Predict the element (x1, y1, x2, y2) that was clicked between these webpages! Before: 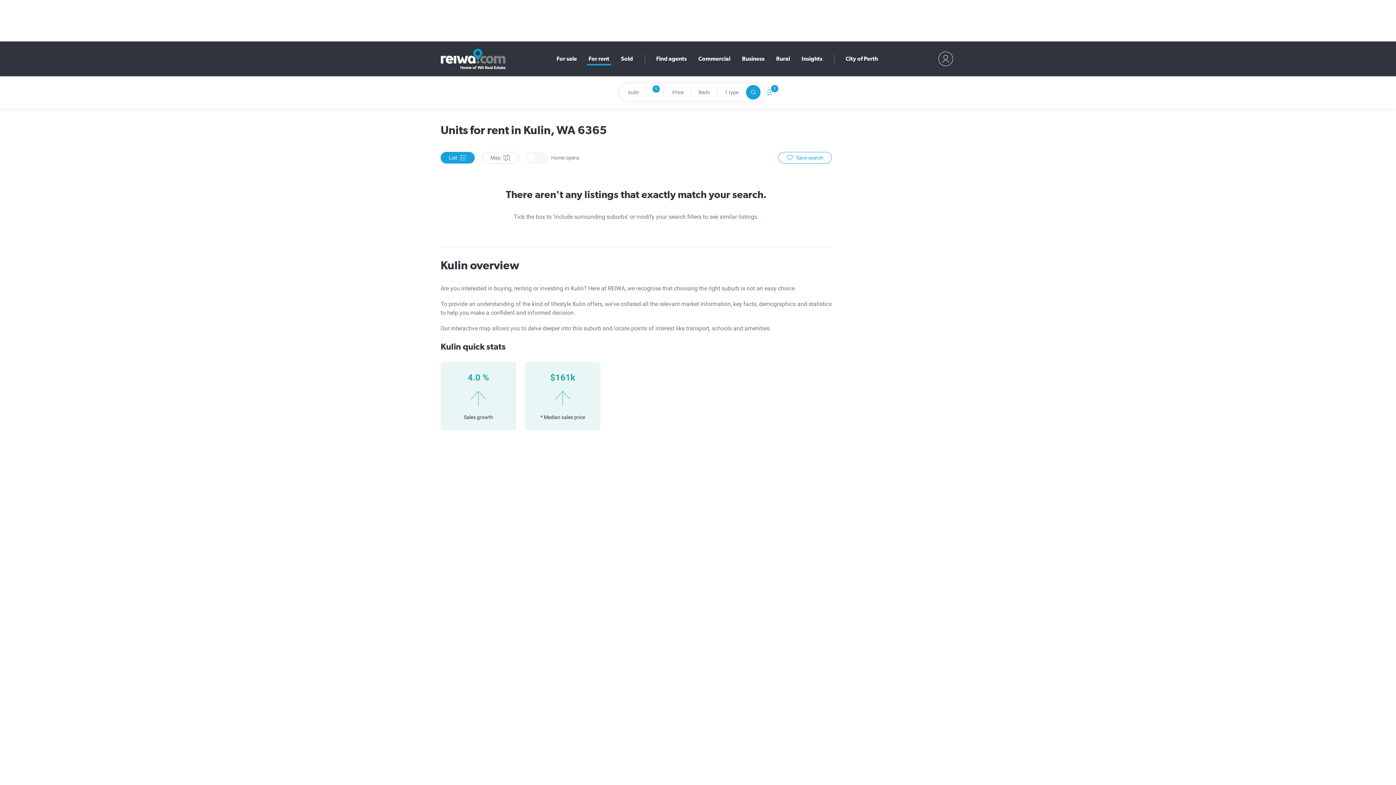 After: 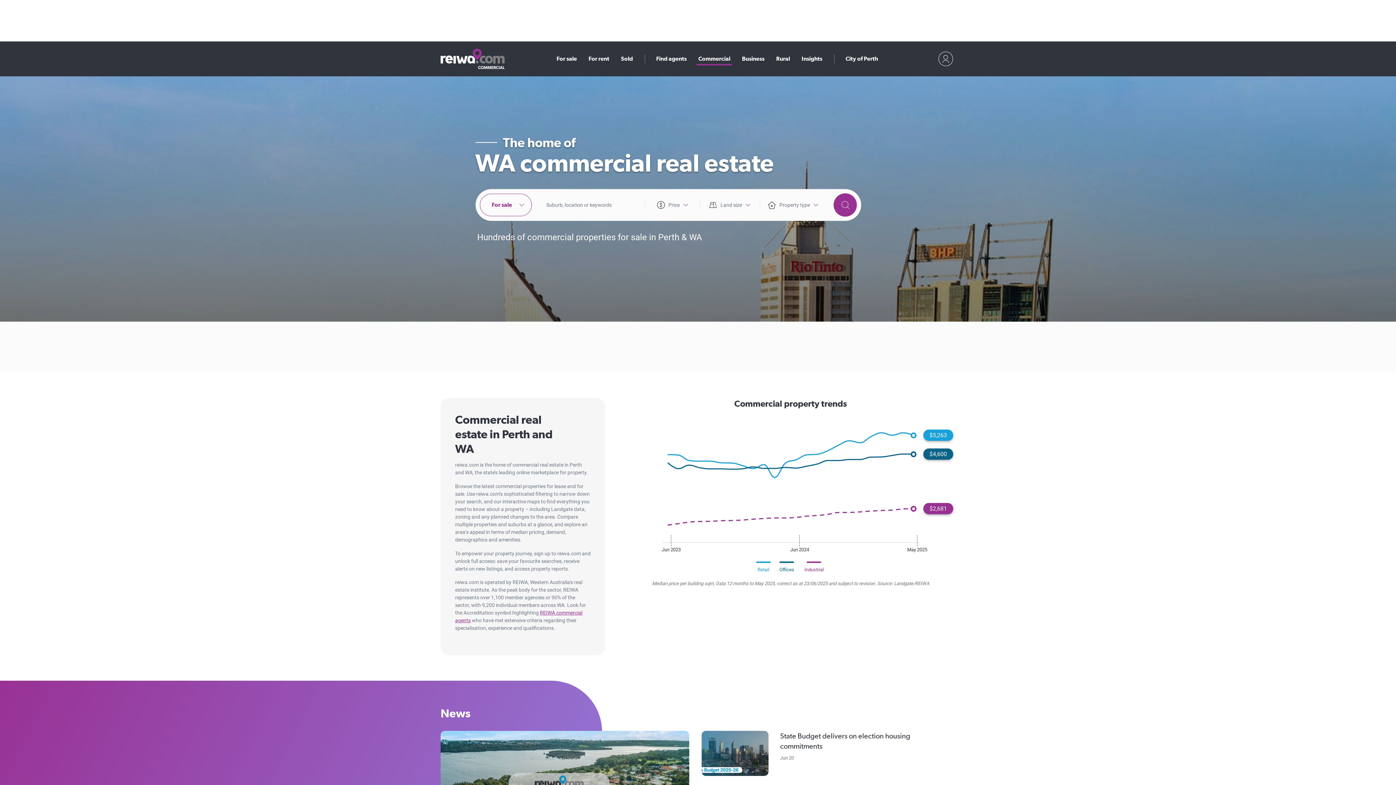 Action: bbox: (698, 54, 730, 63) label: Commercial